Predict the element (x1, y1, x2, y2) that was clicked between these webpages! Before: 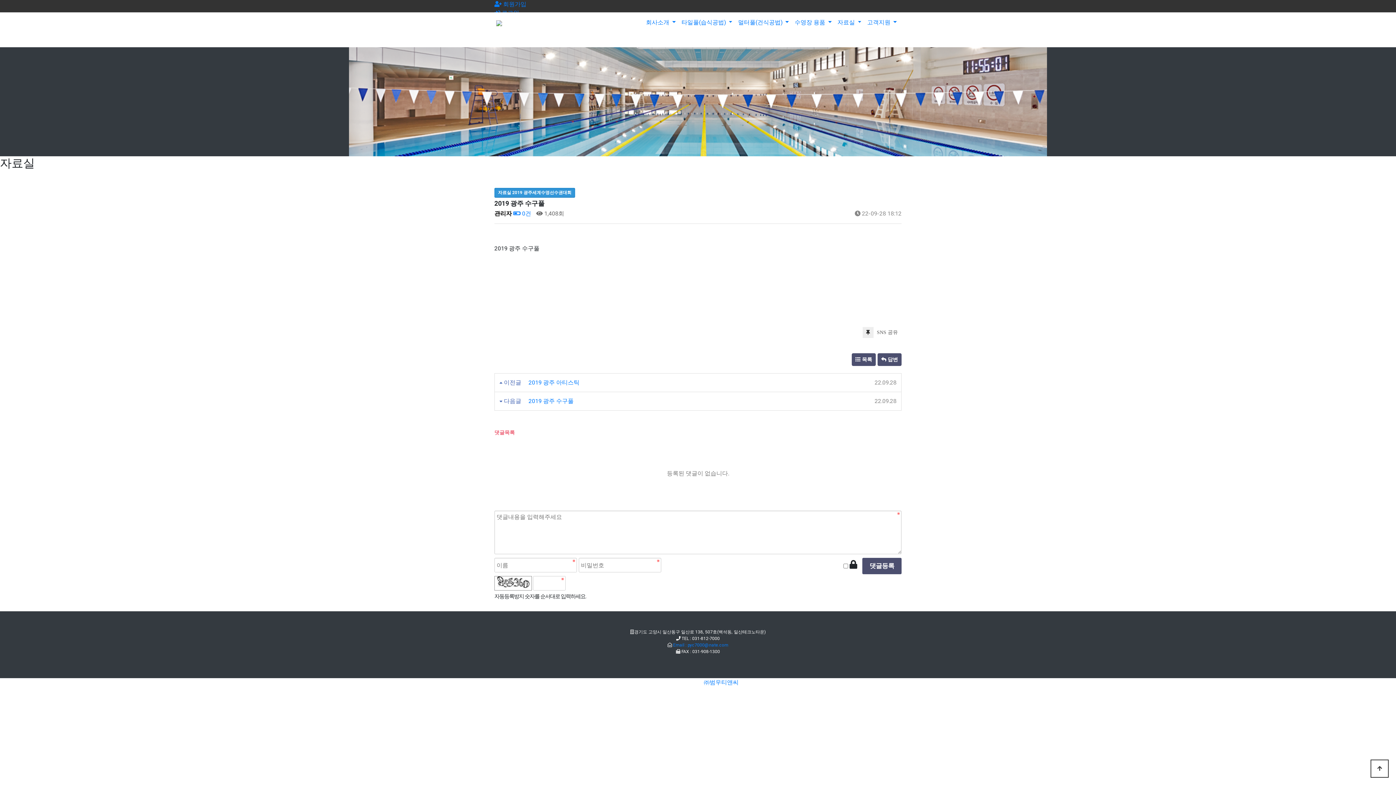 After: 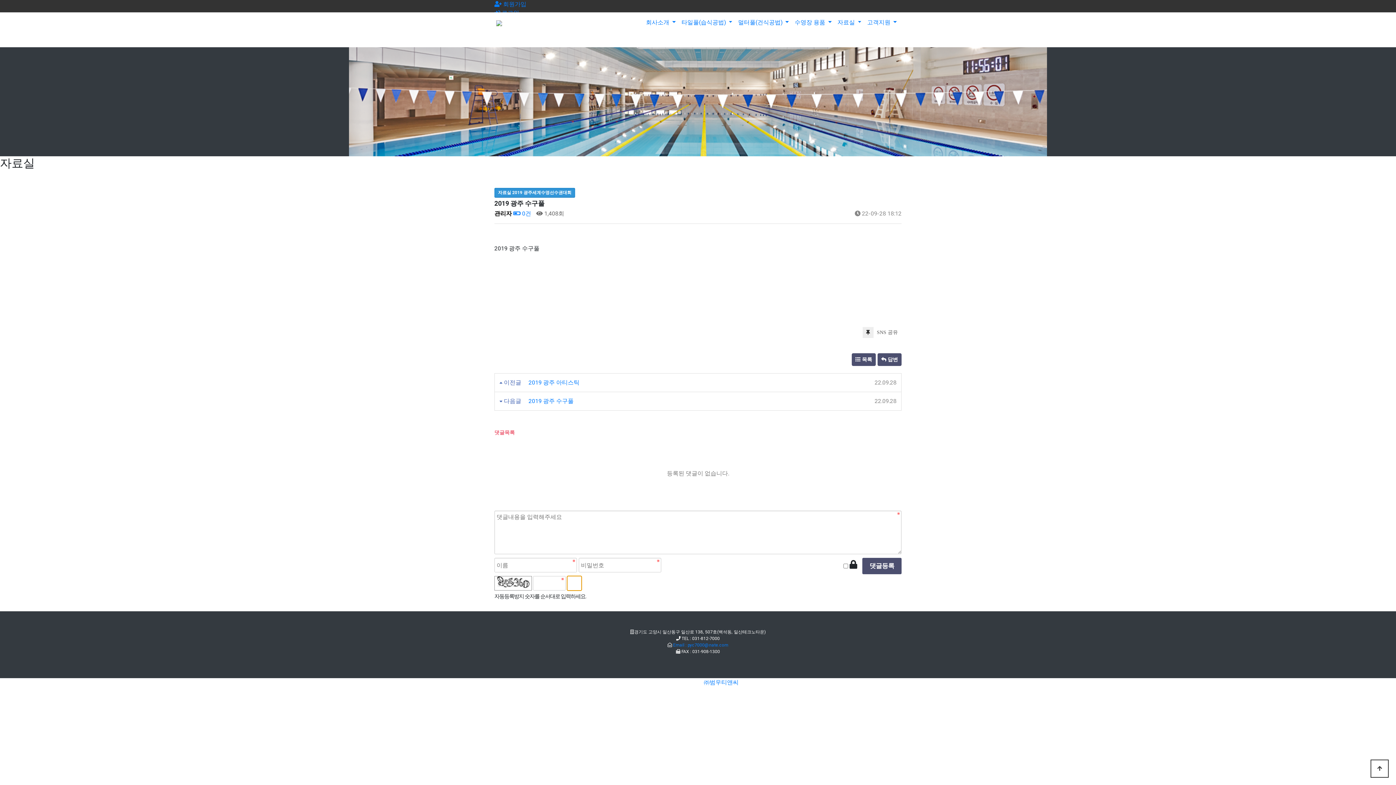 Action: bbox: (567, 576, 581, 590) label: 숫자음성듣기